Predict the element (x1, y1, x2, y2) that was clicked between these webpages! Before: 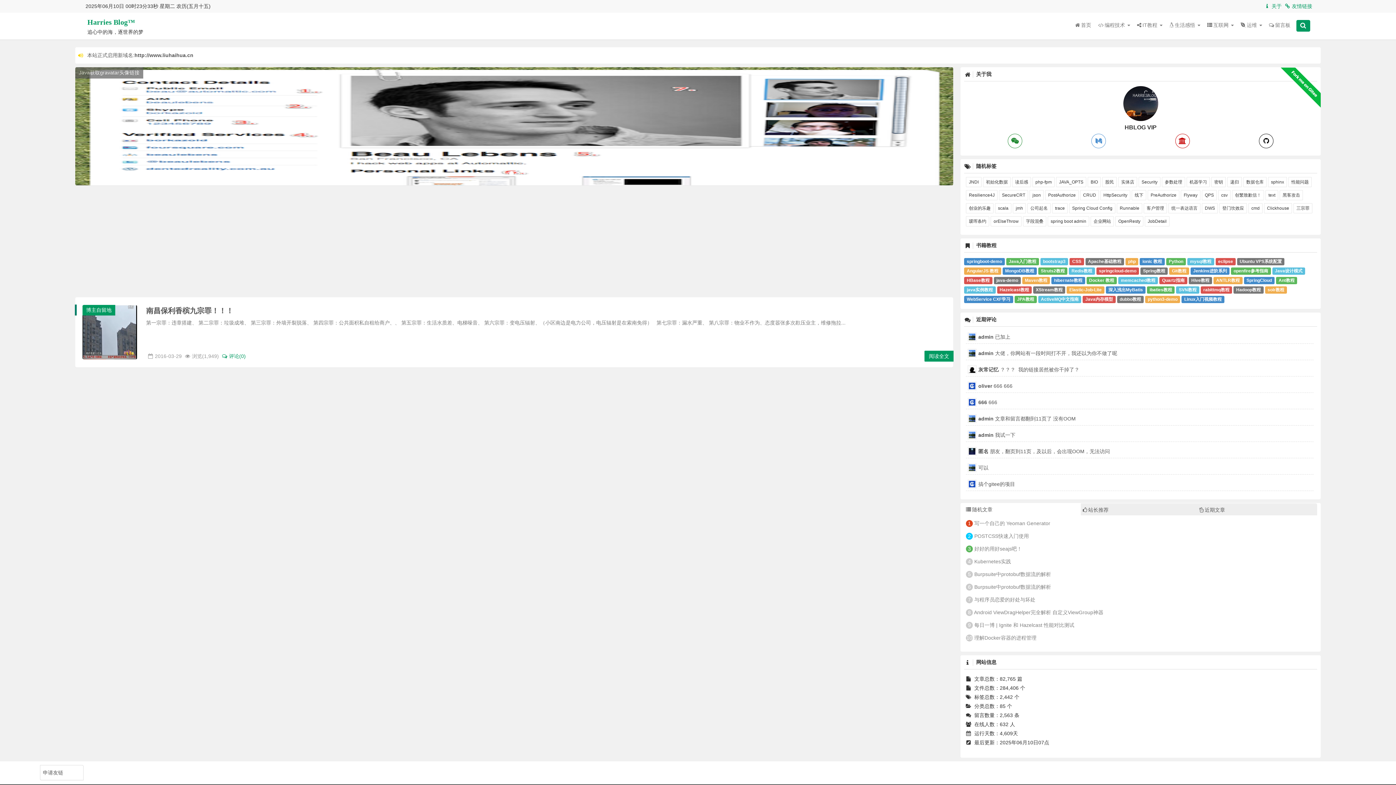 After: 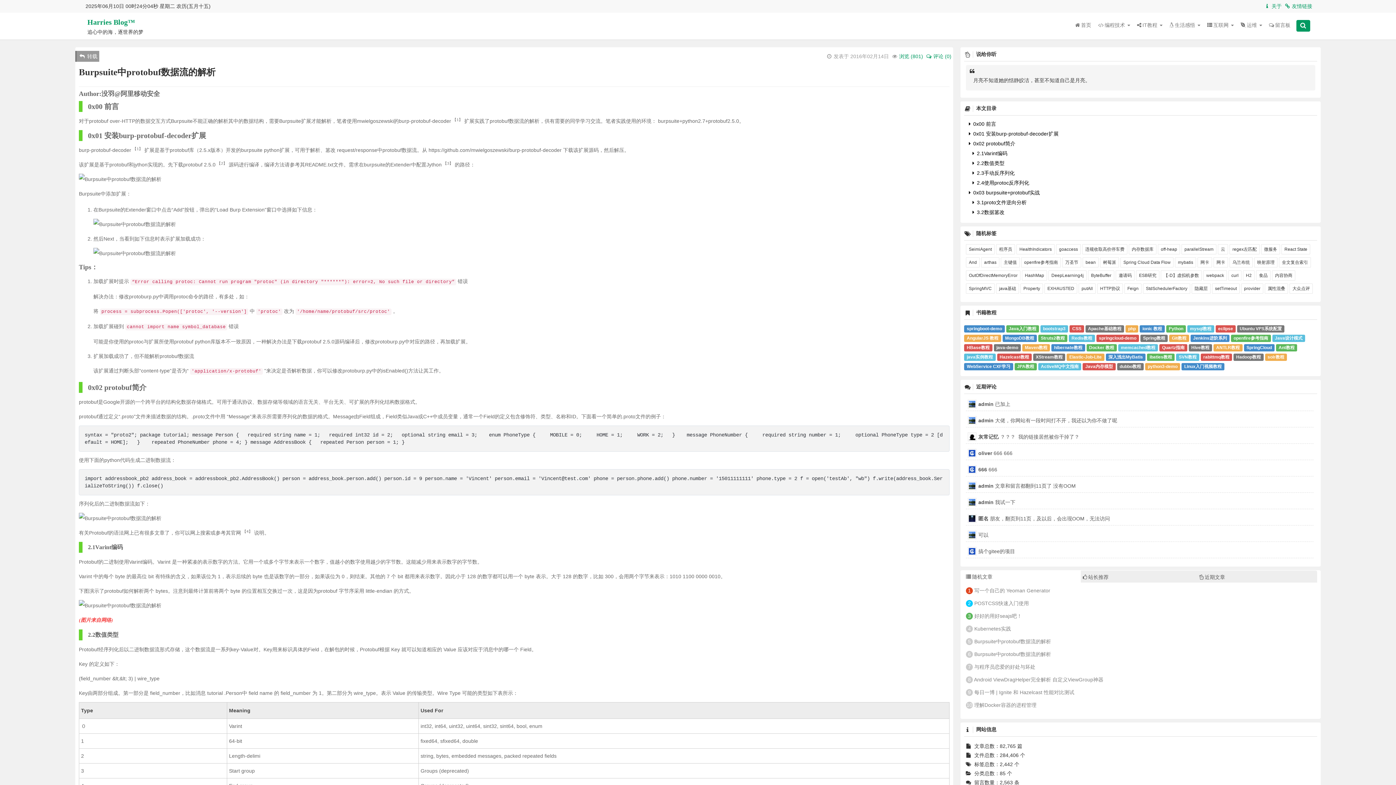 Action: label: Burpsuite中protobuf数据流的解析 bbox: (974, 584, 1051, 590)